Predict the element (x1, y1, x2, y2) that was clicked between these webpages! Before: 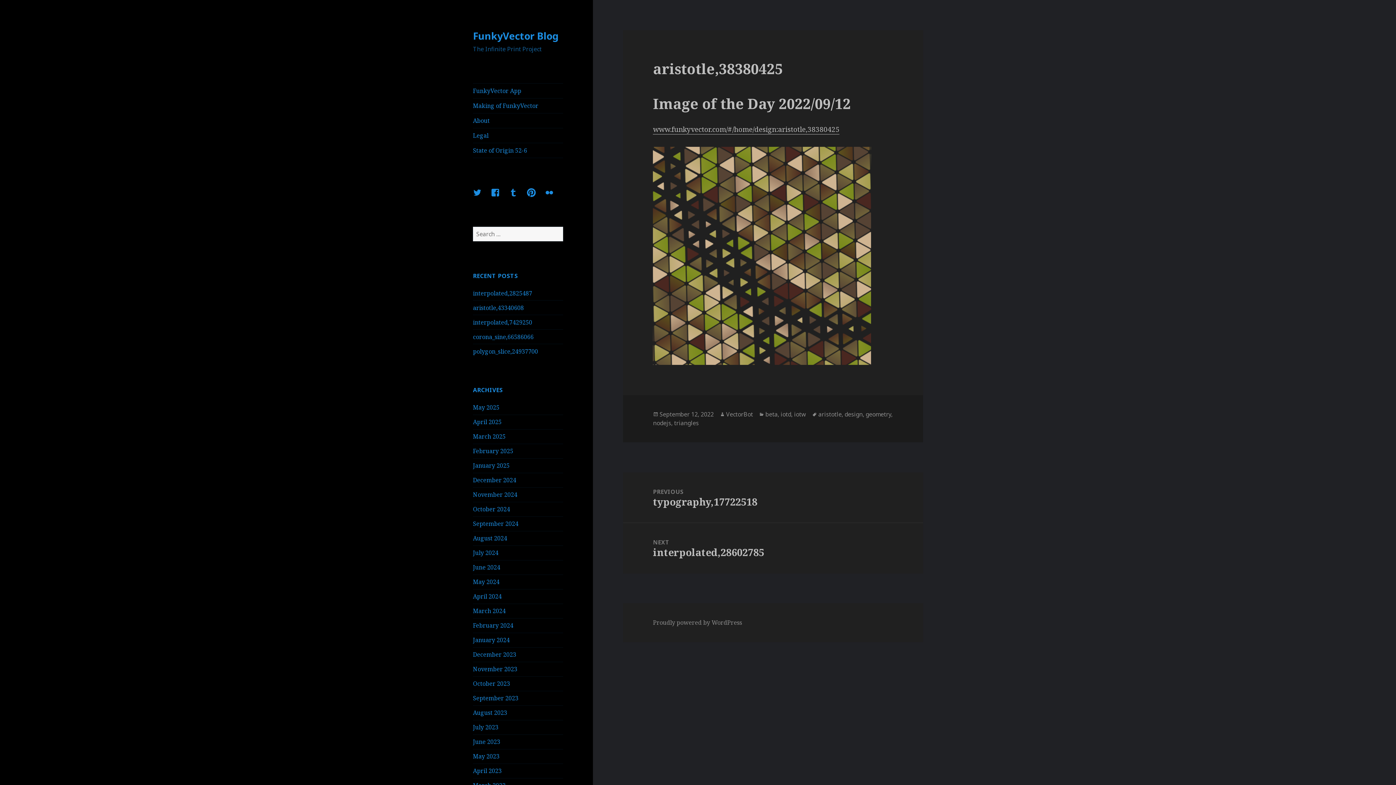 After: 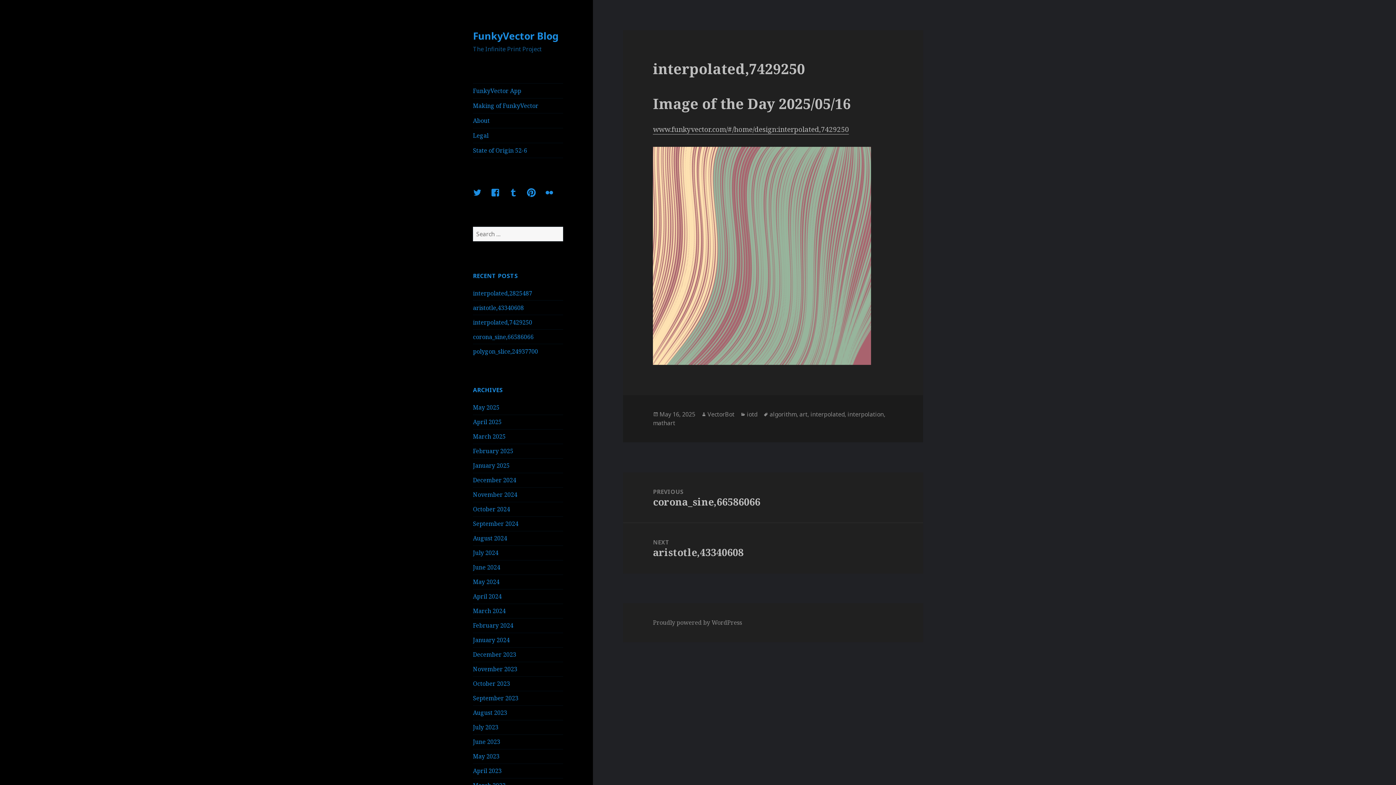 Action: bbox: (473, 318, 532, 326) label: interpolated,7429250